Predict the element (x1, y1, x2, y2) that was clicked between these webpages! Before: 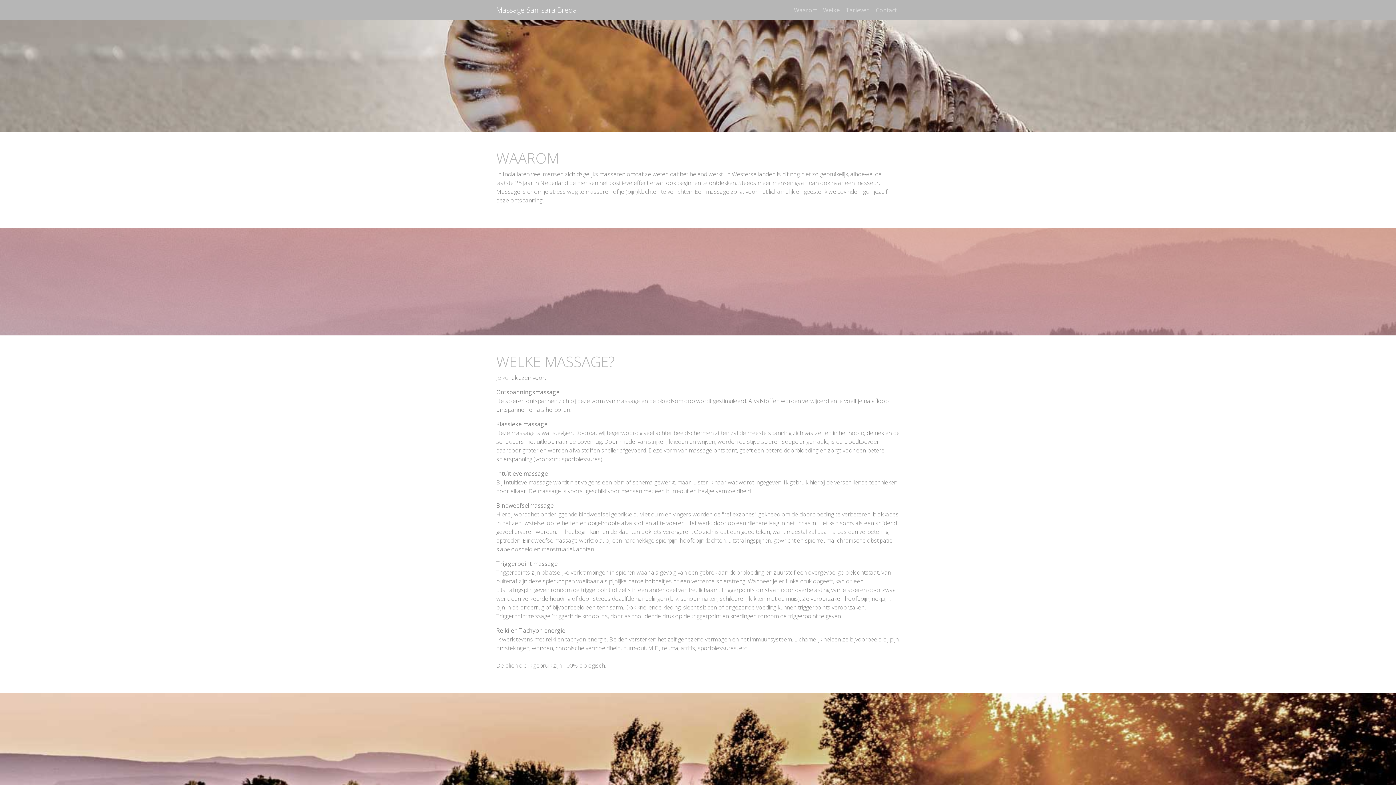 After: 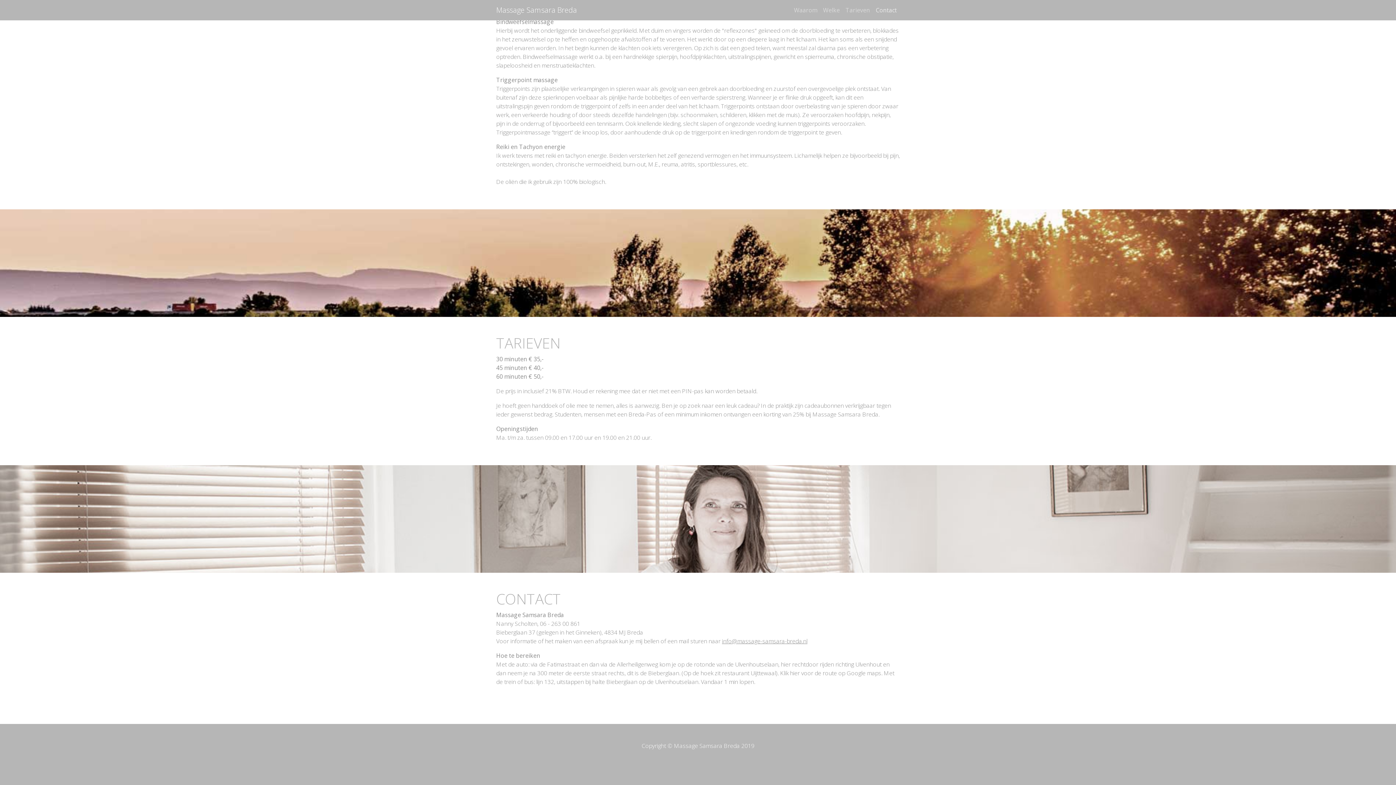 Action: bbox: (873, 2, 900, 17) label: Contact